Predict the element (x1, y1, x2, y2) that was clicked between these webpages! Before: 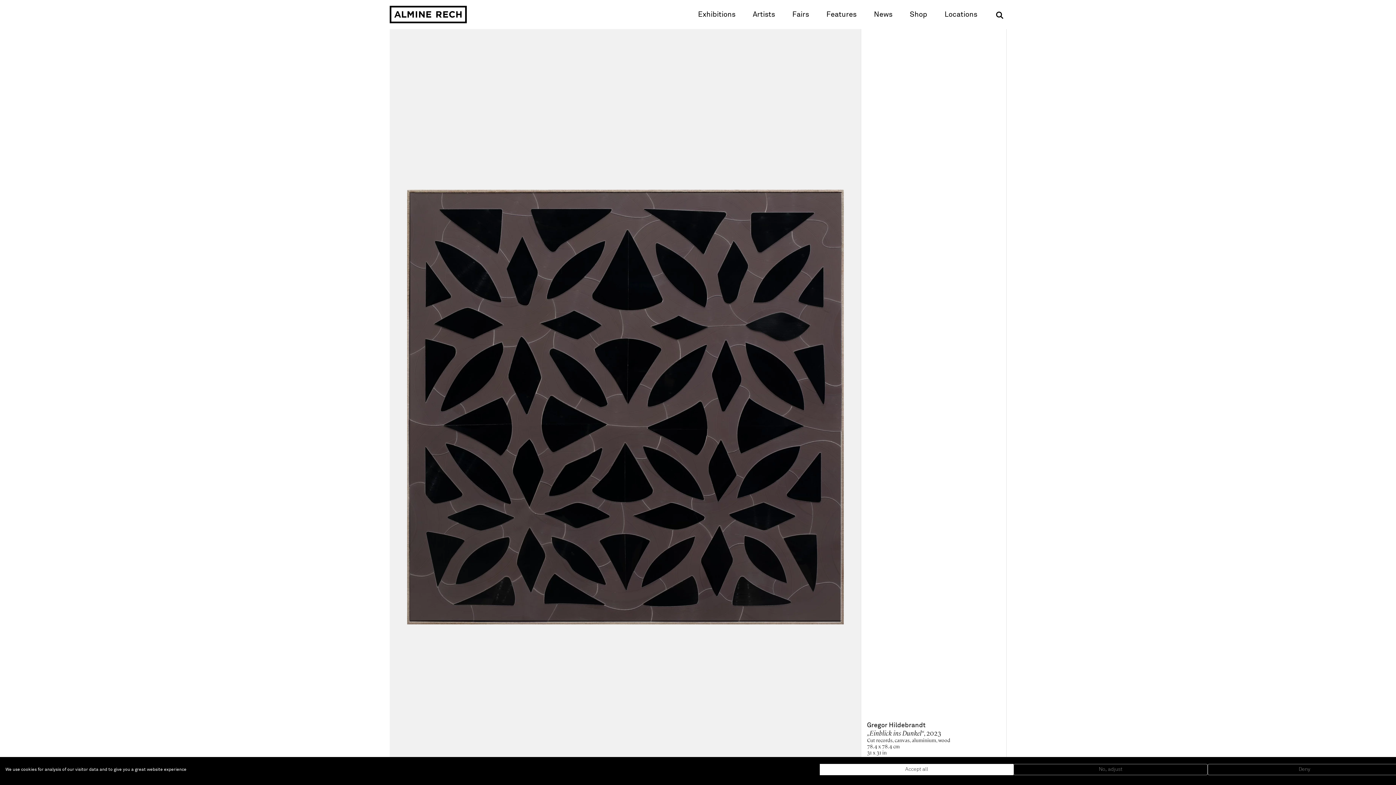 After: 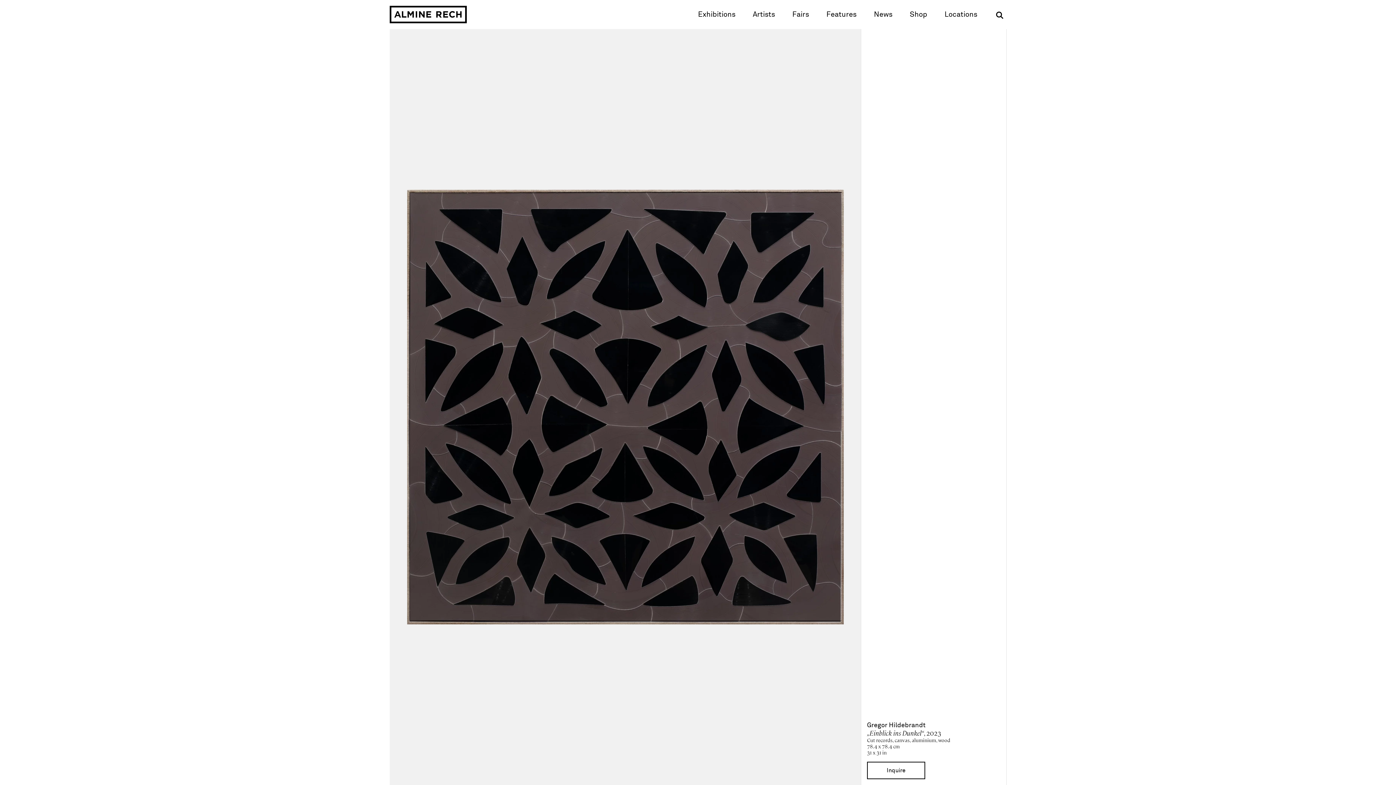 Action: bbox: (820, 764, 1013, 775) label: Accept all cookies